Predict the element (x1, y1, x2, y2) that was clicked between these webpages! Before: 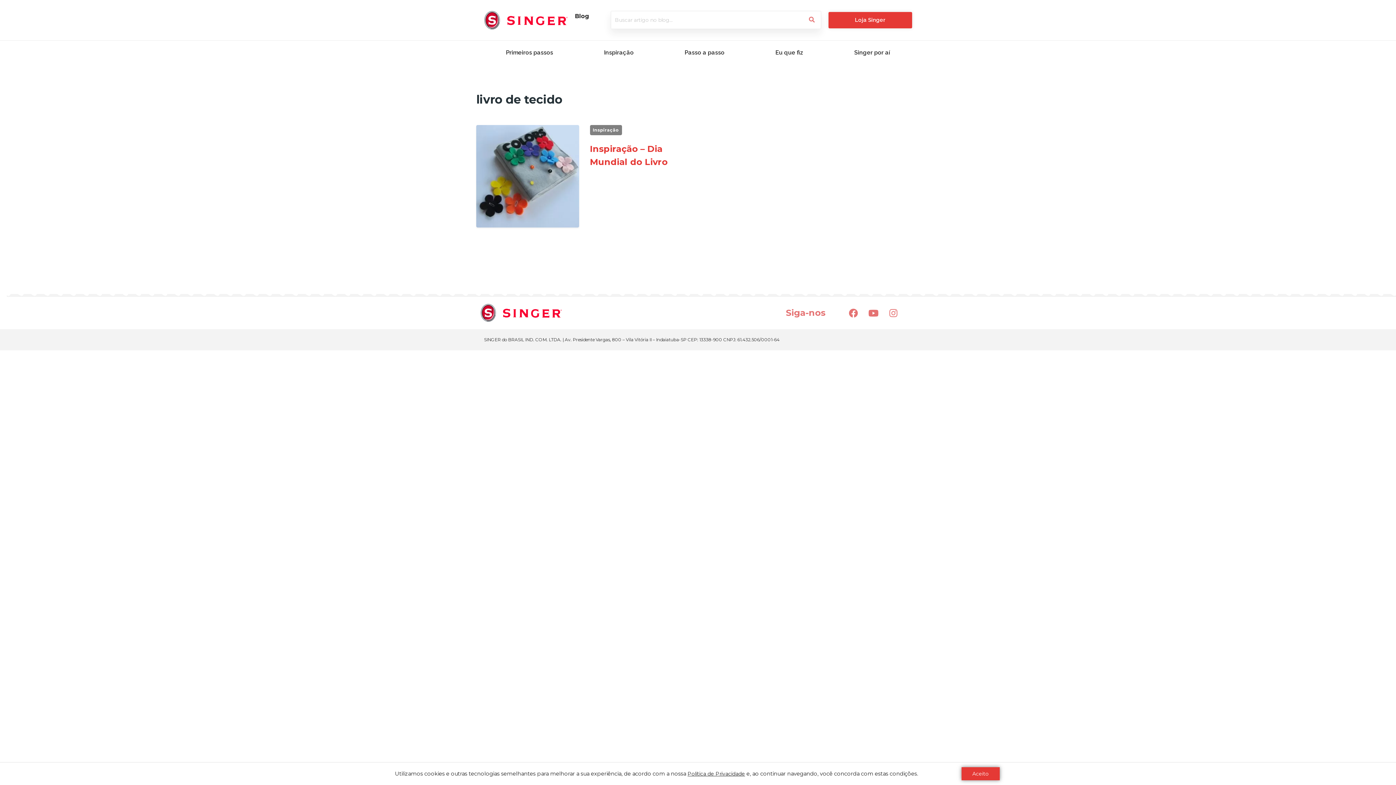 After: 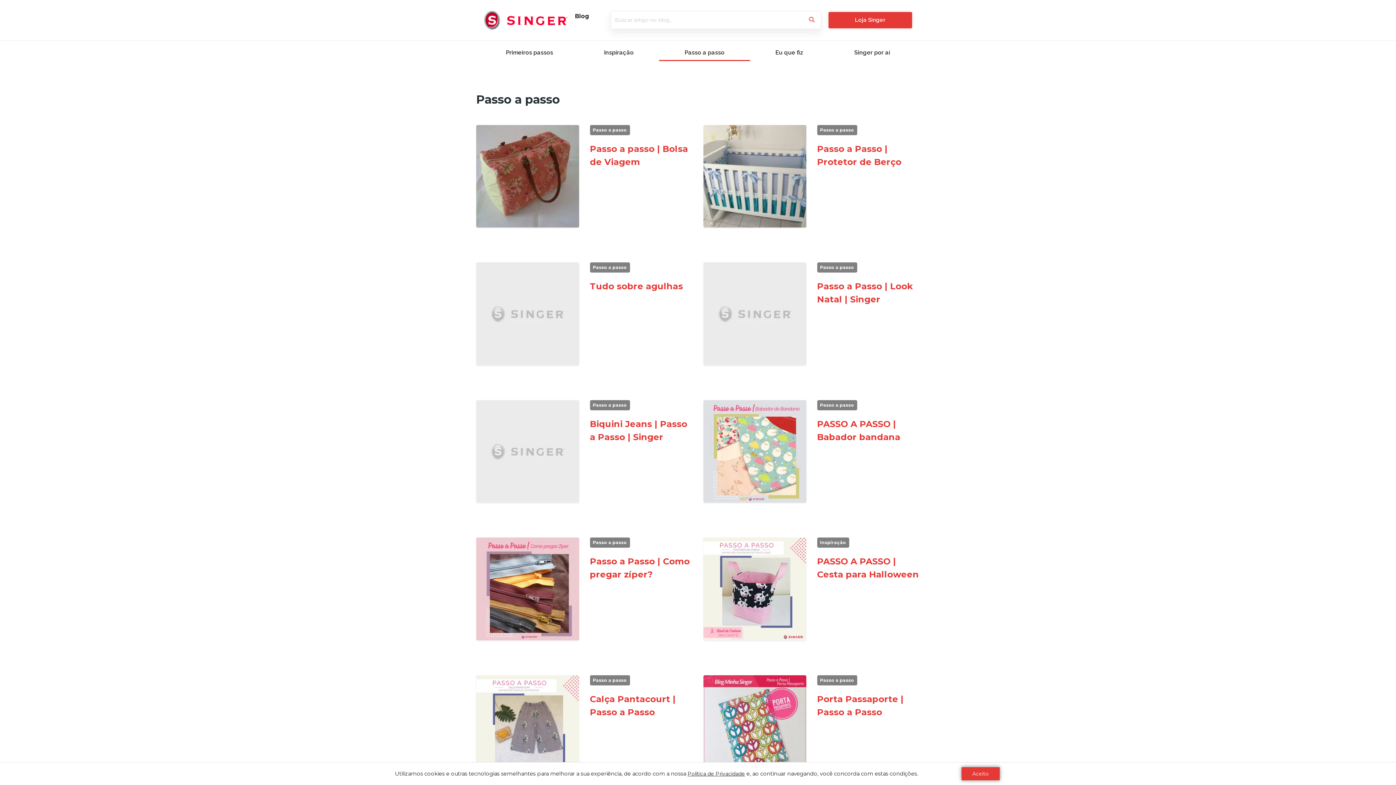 Action: label: Passo a passo bbox: (659, 44, 750, 60)